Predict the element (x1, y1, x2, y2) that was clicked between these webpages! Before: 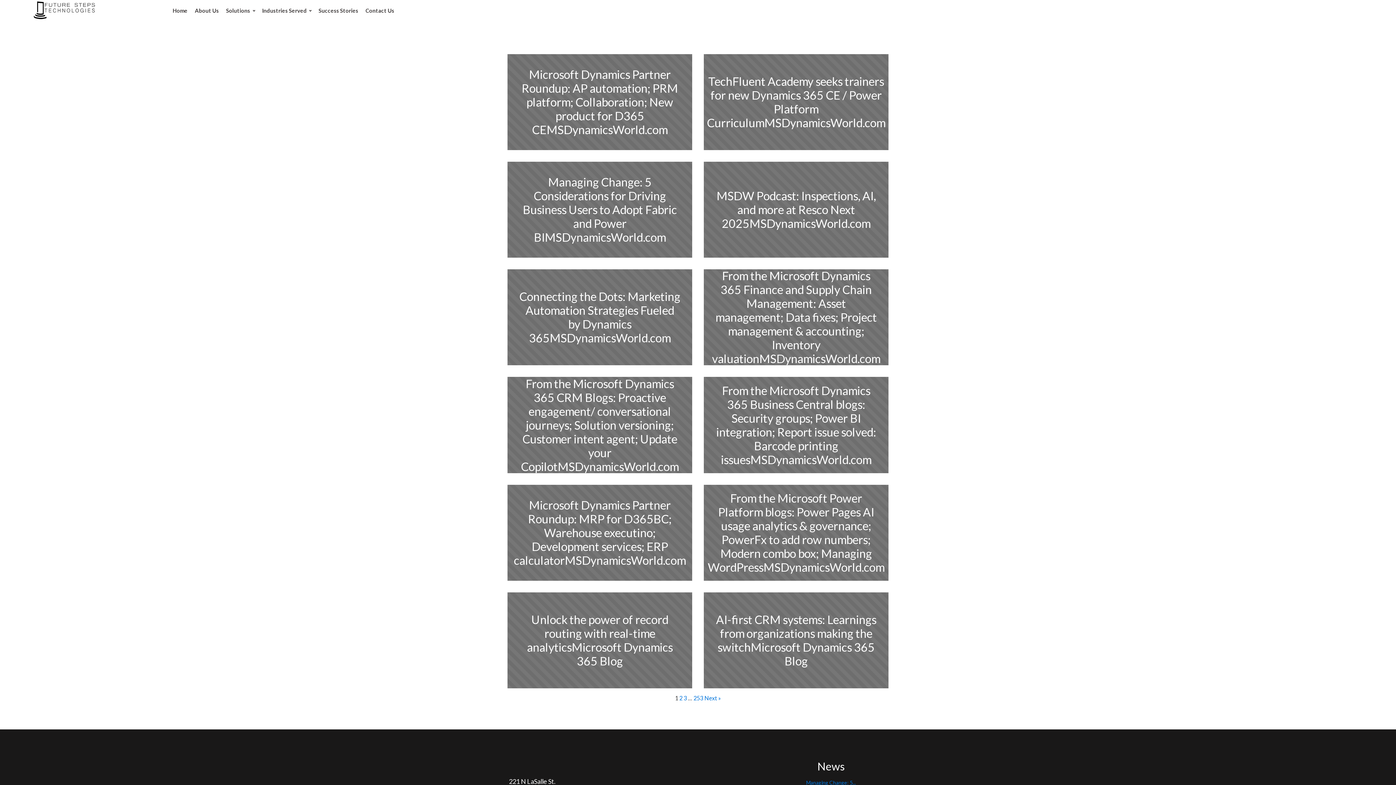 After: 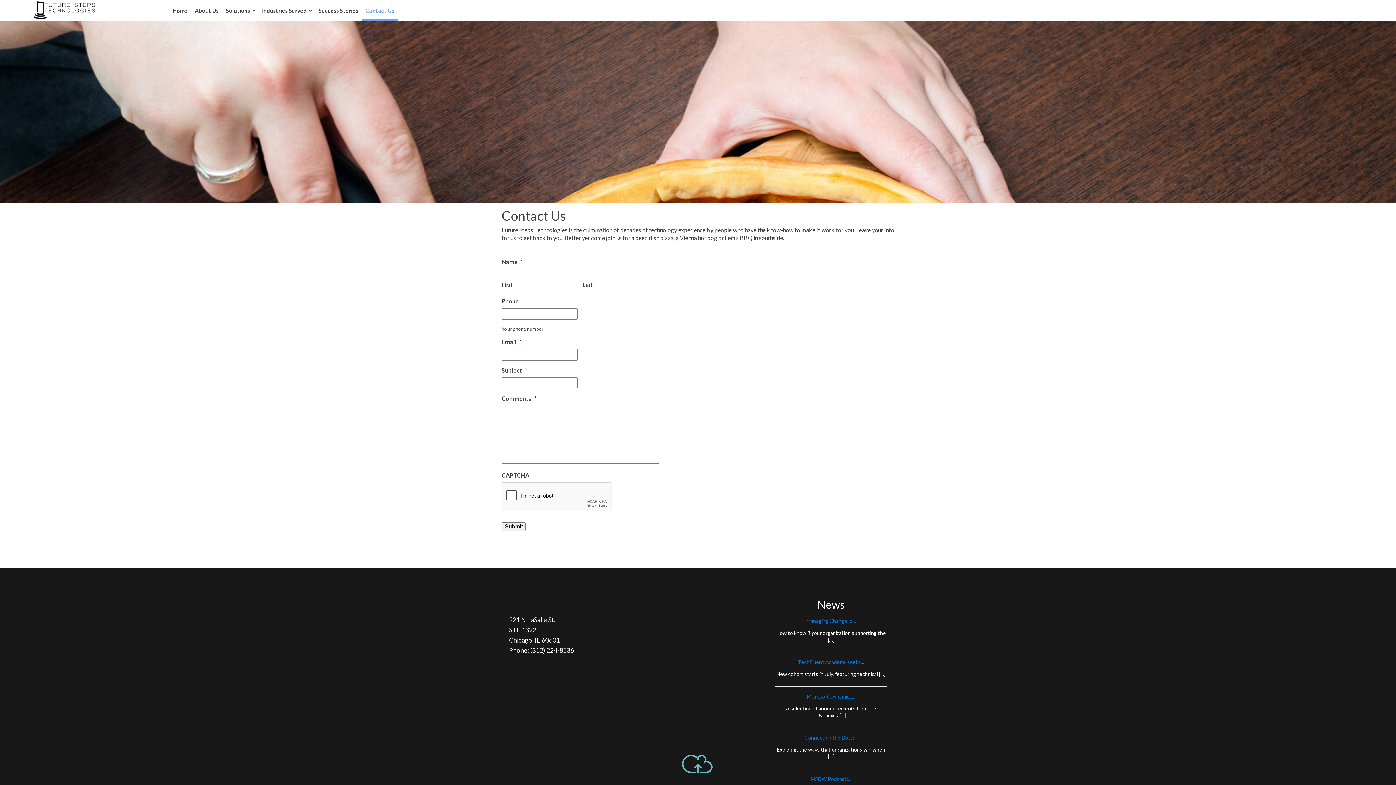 Action: label: Contact Us bbox: (362, 0, 398, 21)